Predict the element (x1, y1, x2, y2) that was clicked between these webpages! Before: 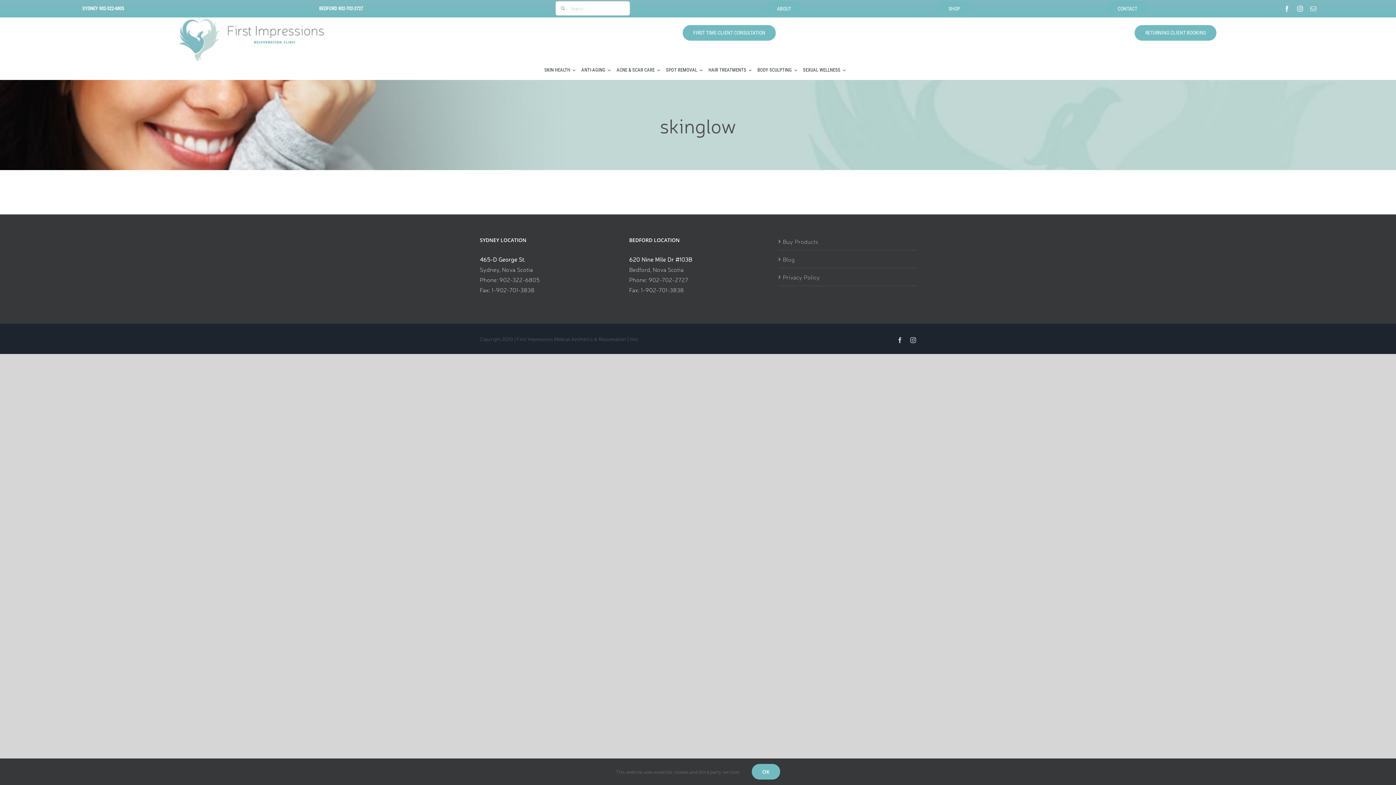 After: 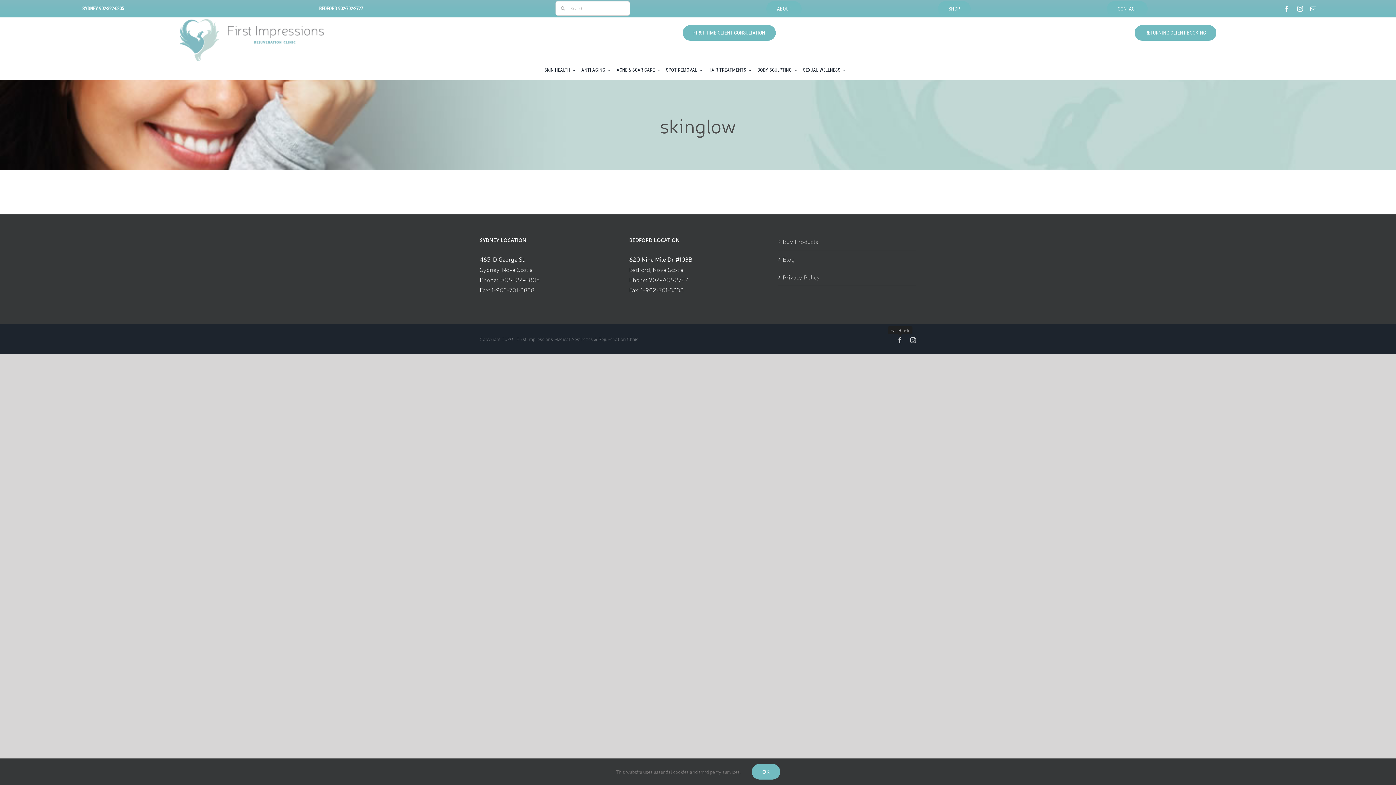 Action: label: Facebook bbox: (897, 337, 903, 343)